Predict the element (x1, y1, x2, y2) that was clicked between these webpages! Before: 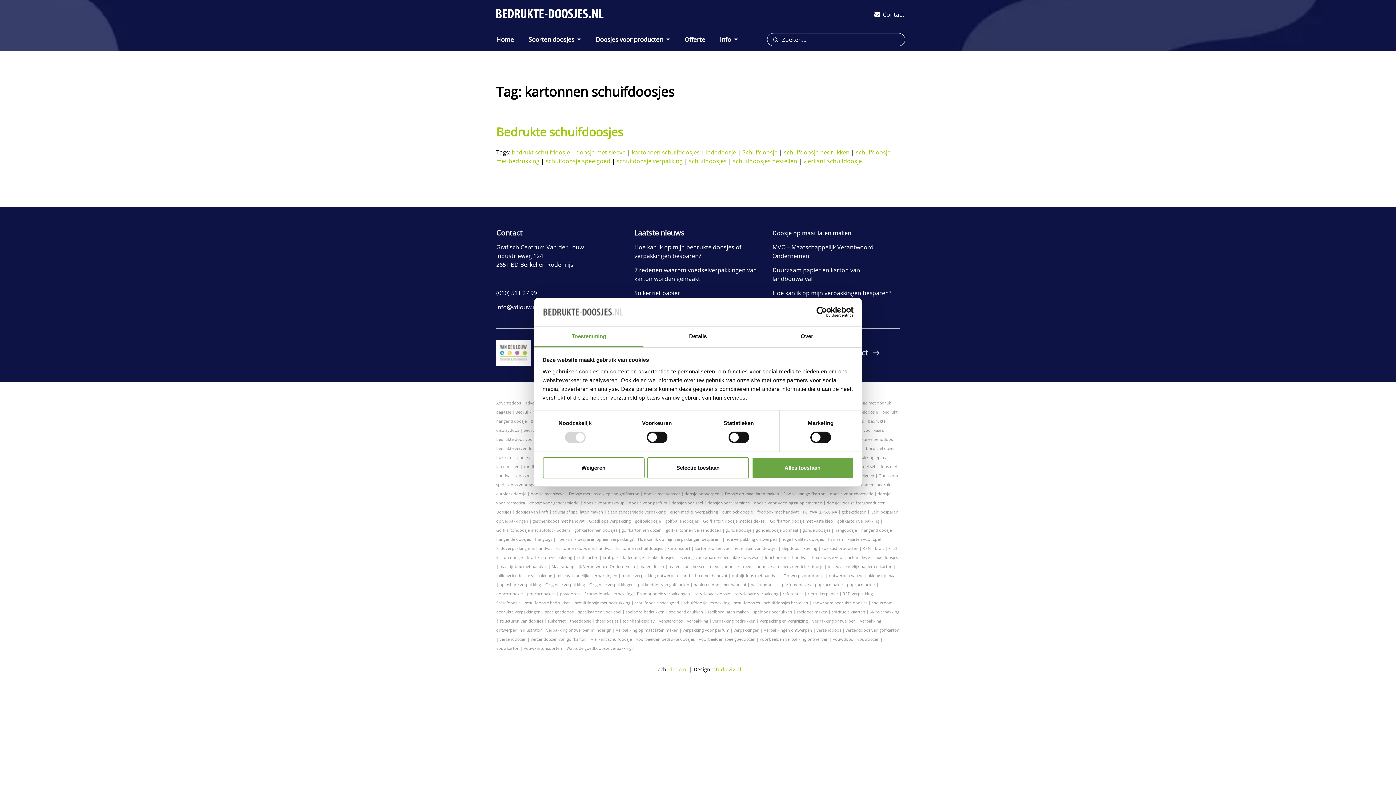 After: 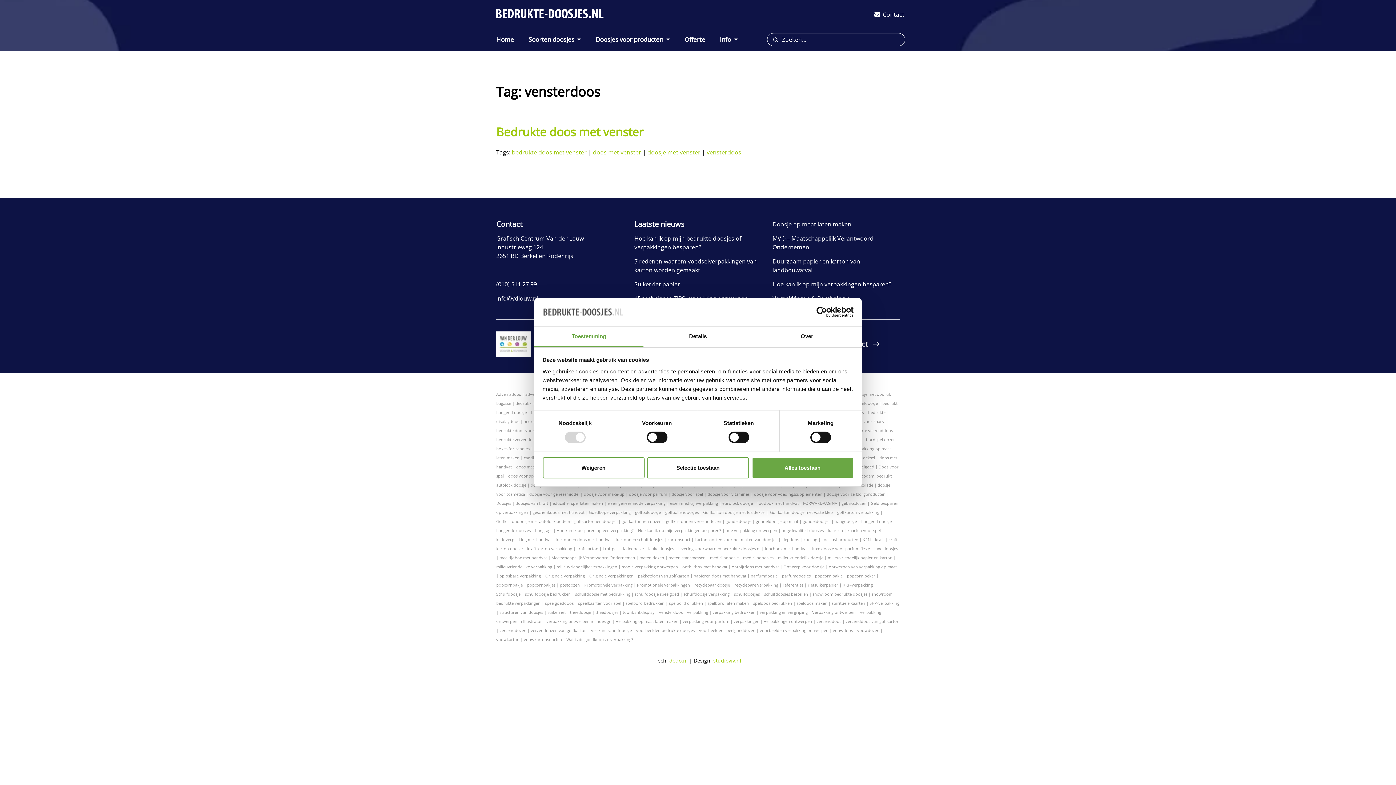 Action: bbox: (659, 618, 682, 624) label: vensterdoos